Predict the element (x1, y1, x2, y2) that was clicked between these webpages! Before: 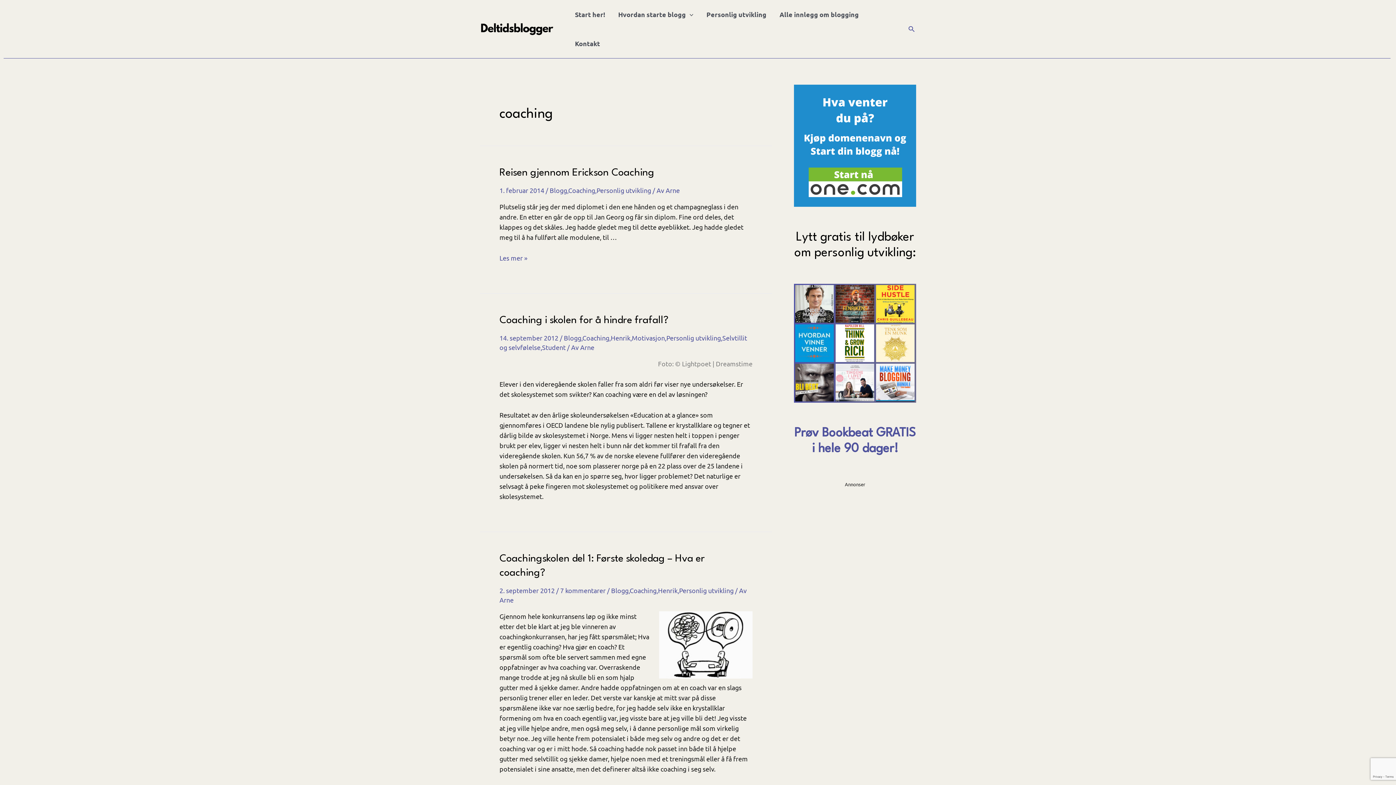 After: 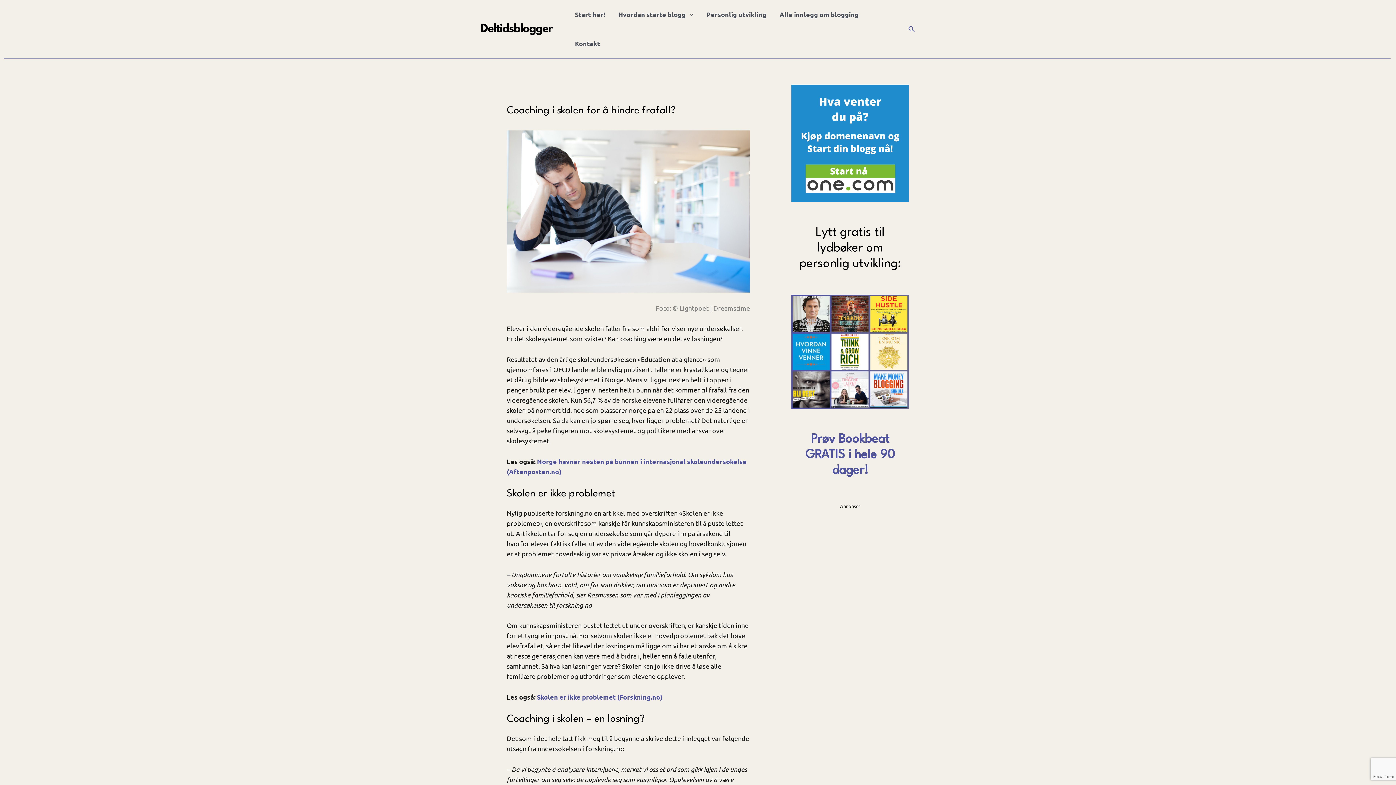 Action: label: Coaching i skolen for å hindre frafall? bbox: (499, 315, 668, 325)